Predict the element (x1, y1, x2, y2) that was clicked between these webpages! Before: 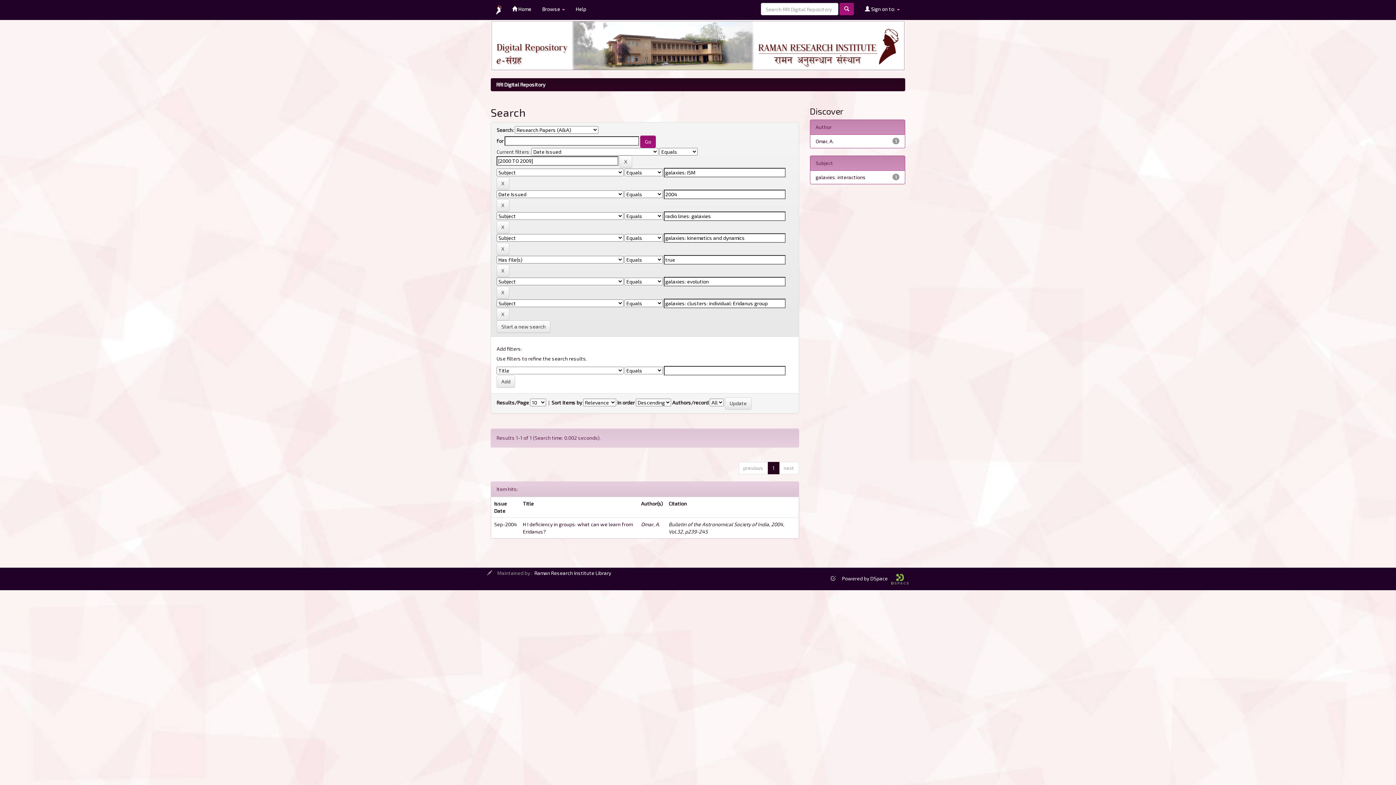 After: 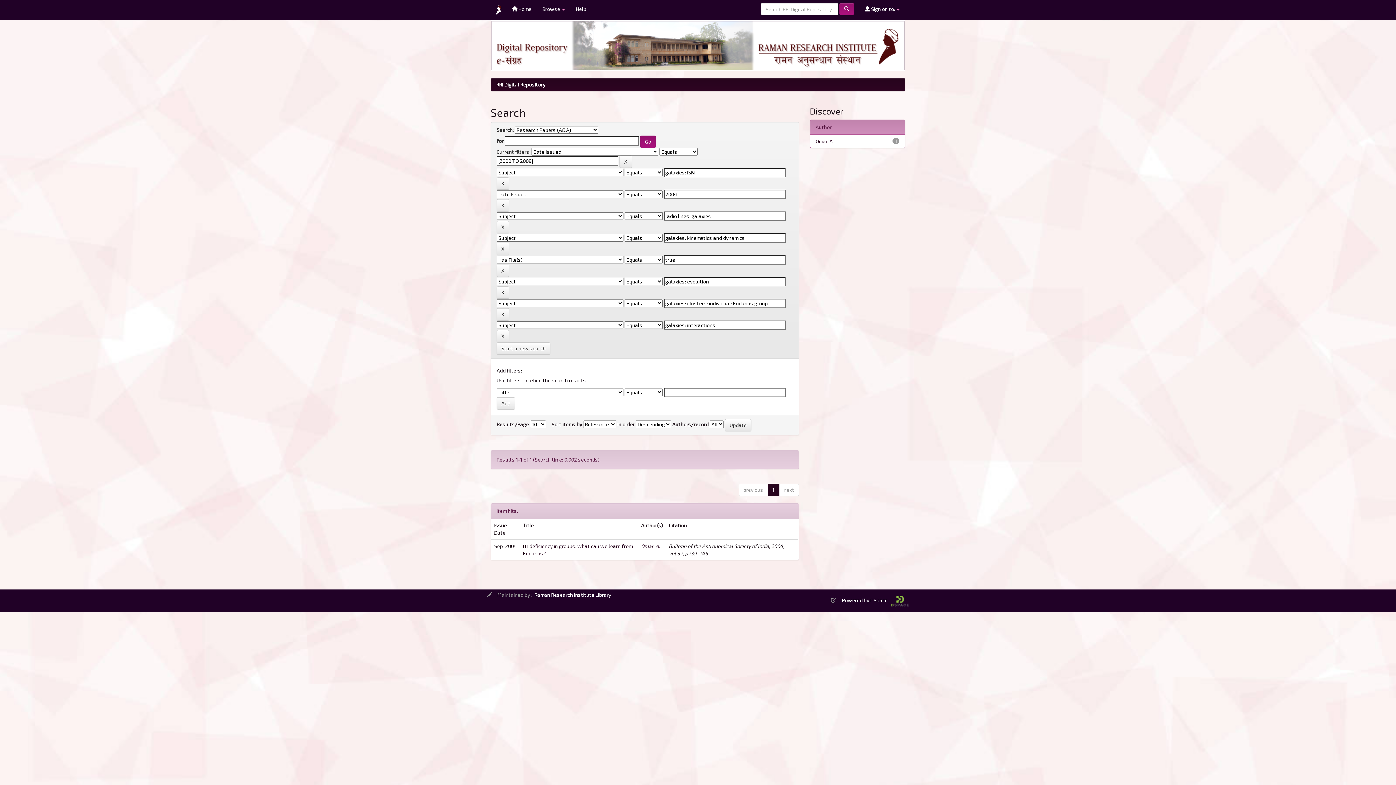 Action: bbox: (815, 174, 866, 180) label: galaxies: interactions